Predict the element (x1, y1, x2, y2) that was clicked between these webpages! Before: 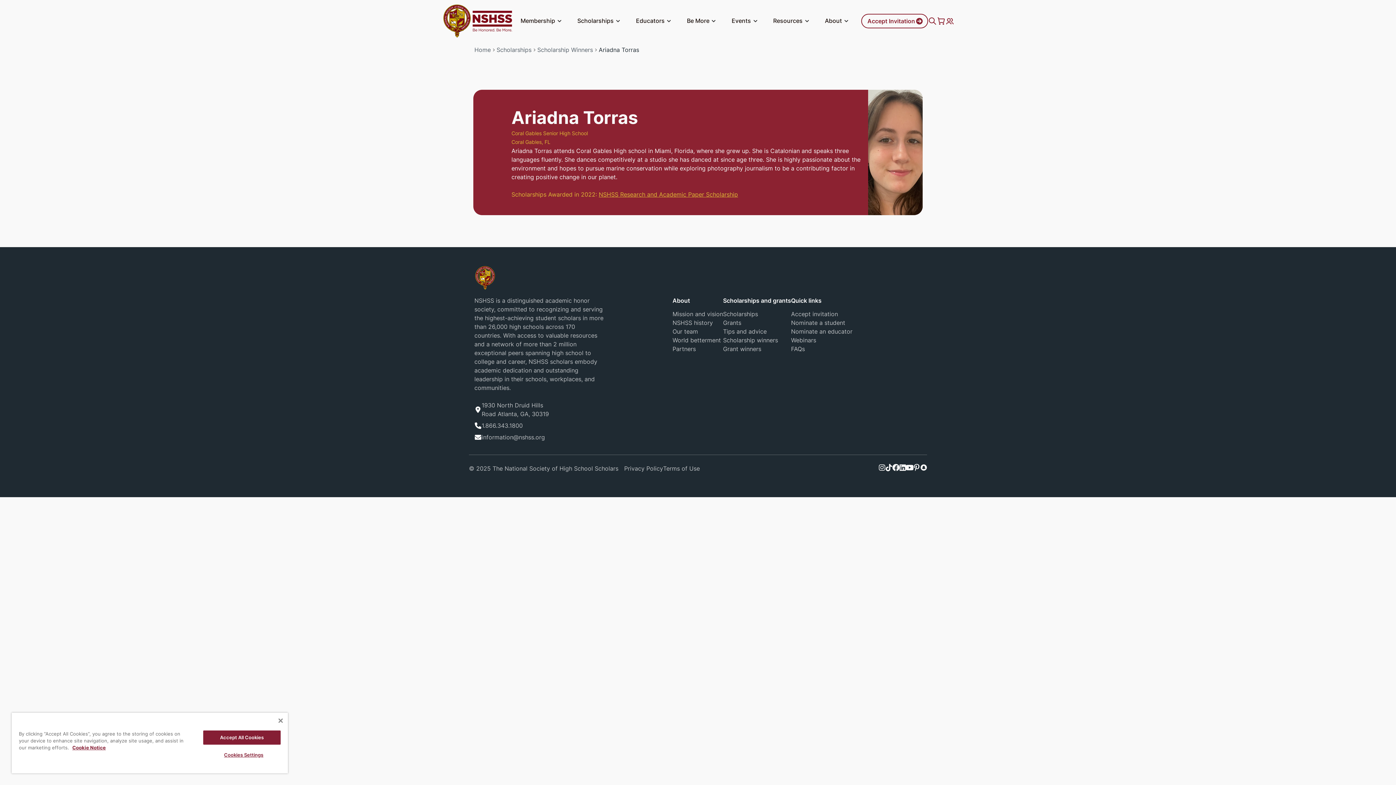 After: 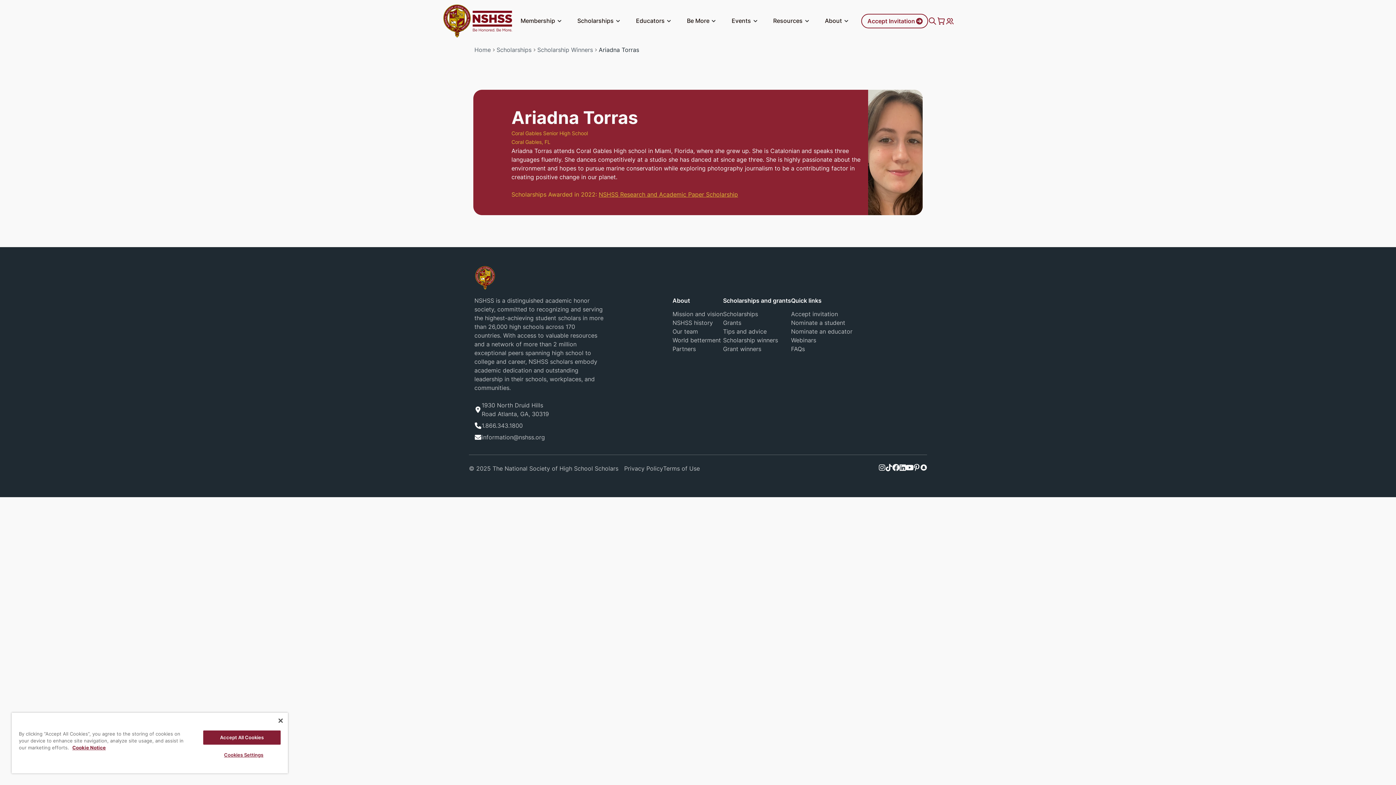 Action: bbox: (879, 462, 885, 473)